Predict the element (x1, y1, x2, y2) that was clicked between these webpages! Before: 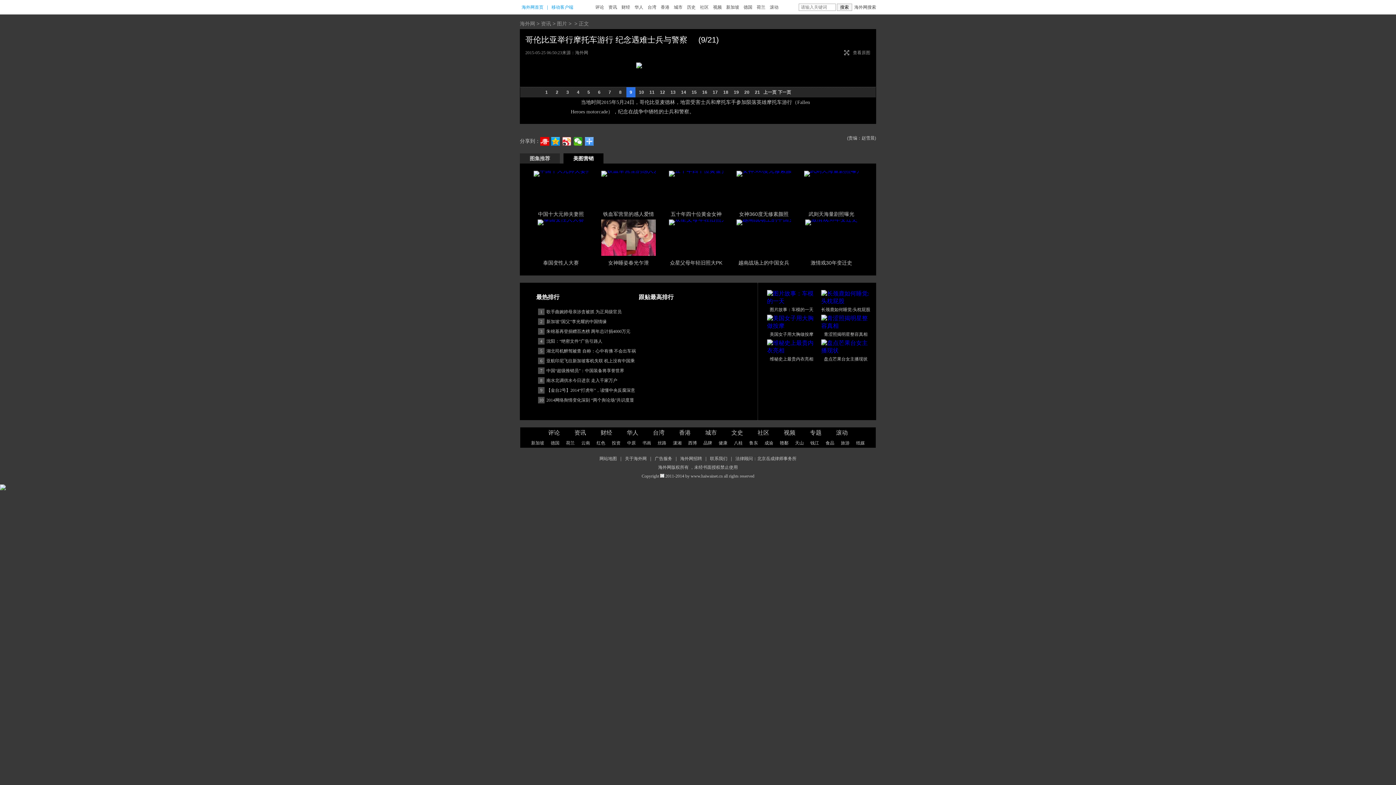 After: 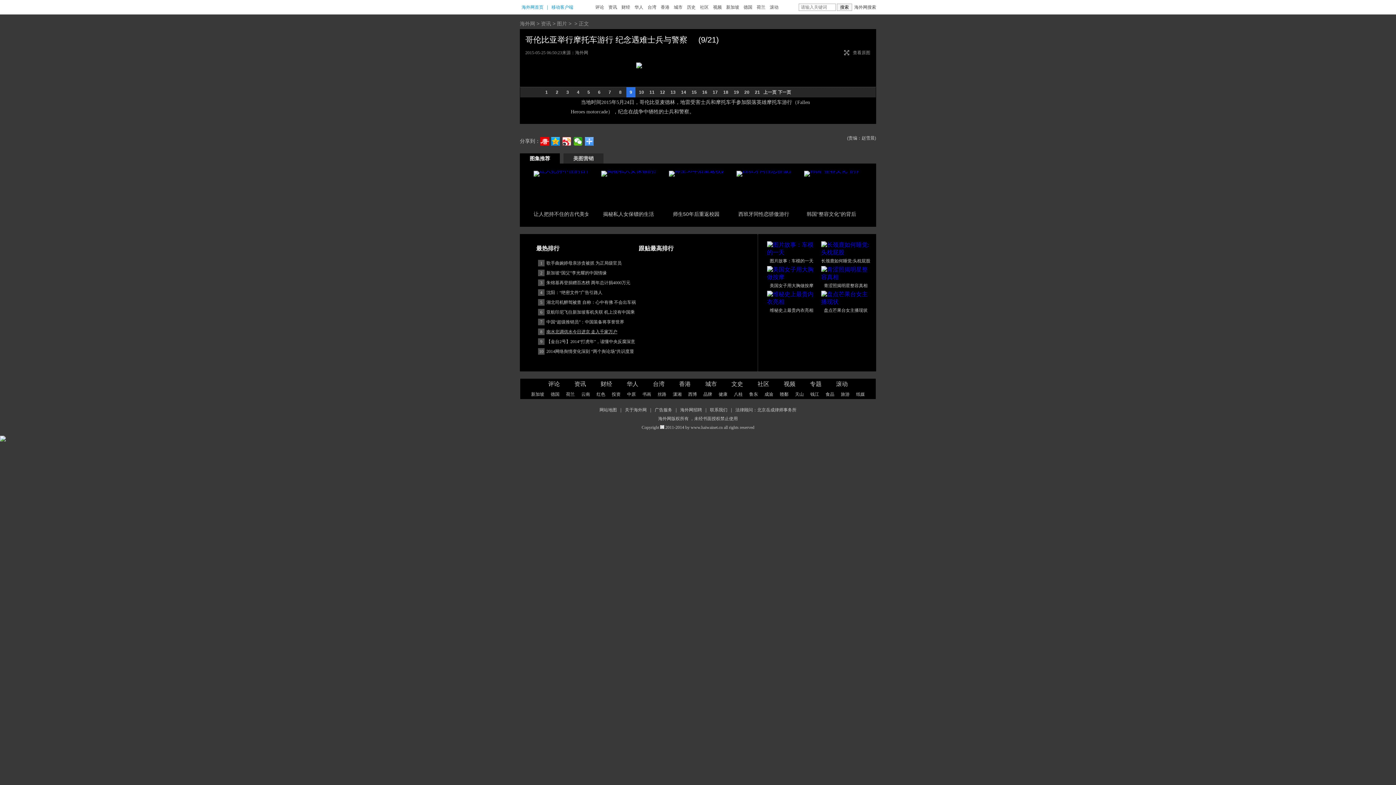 Action: bbox: (546, 329, 617, 334) label: 南水北调供水今日进京 走入千家万户